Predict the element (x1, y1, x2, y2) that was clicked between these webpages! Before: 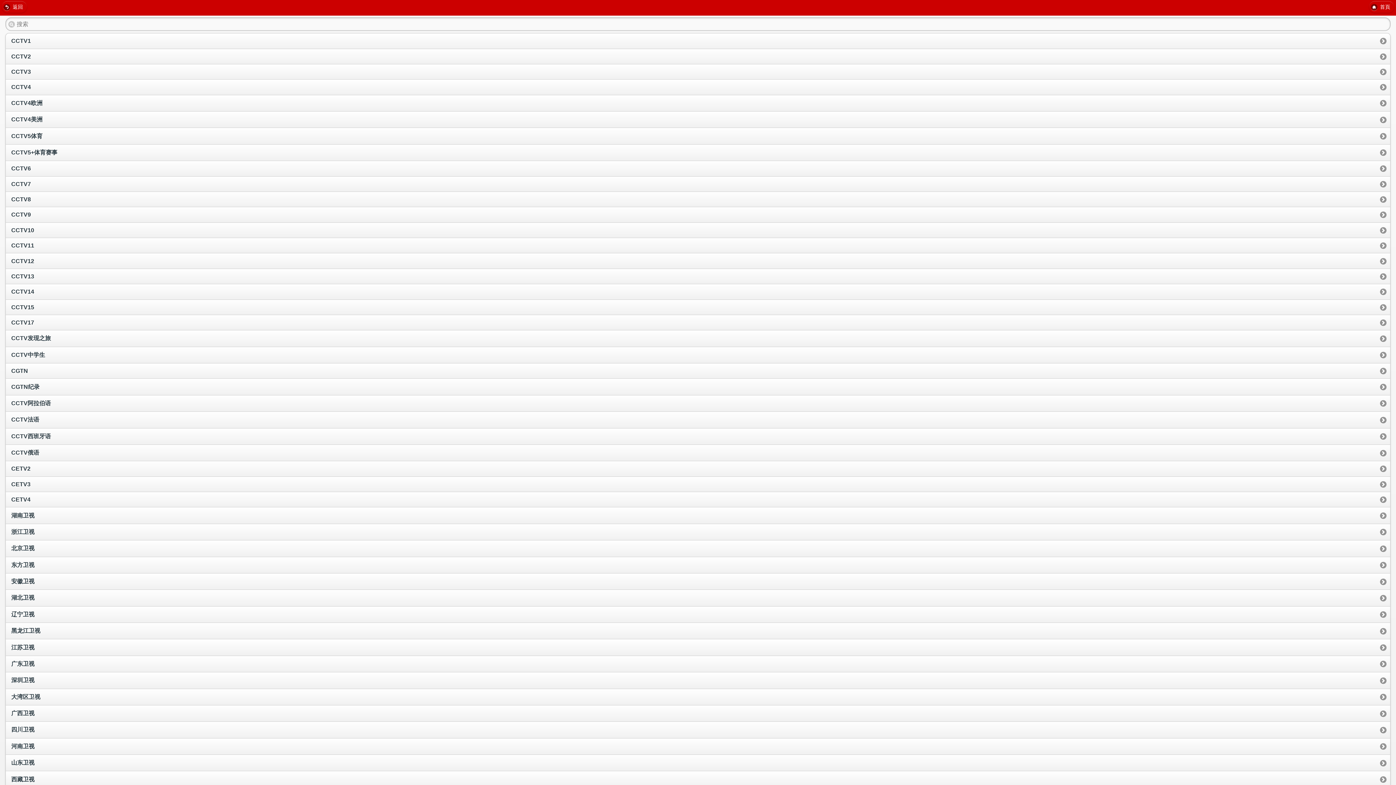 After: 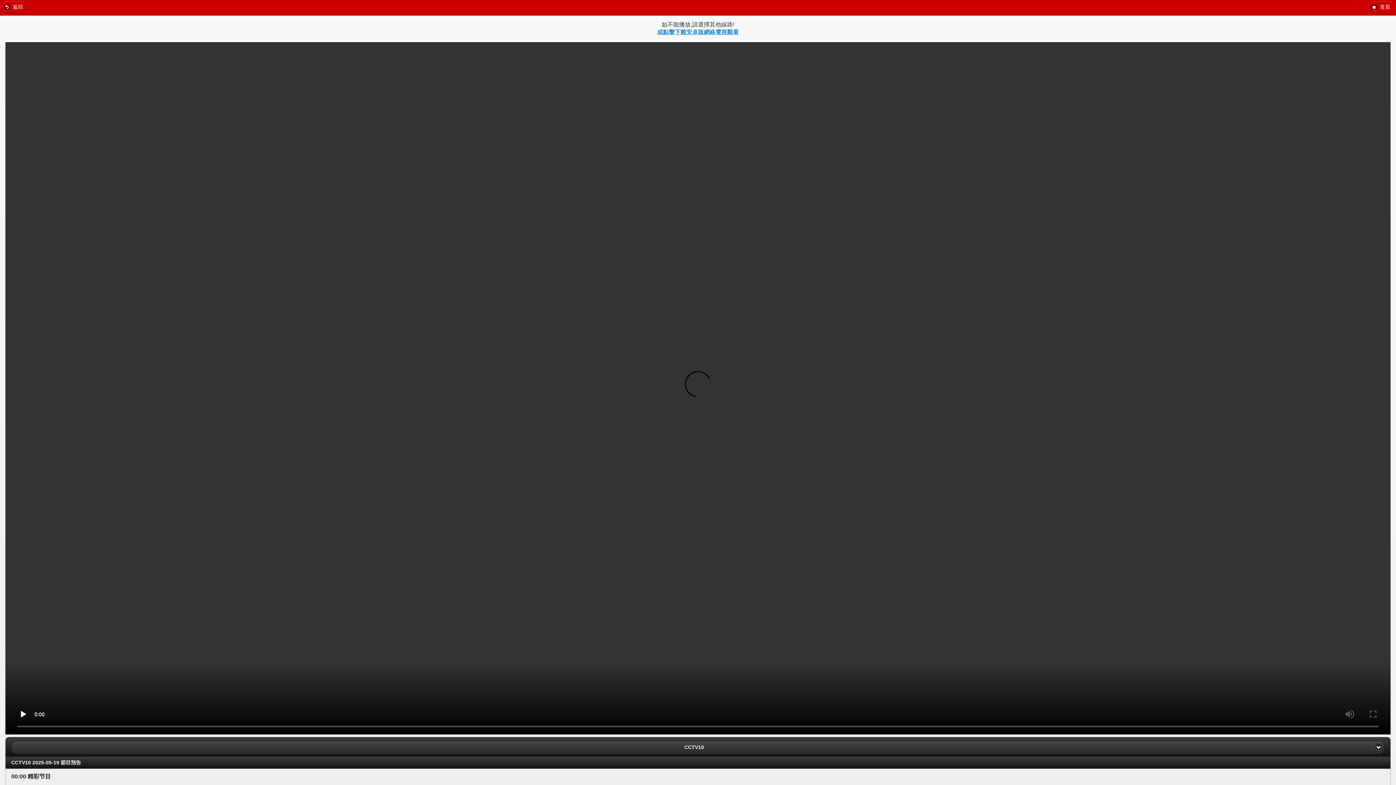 Action: label: CCTV10 bbox: (5, 223, 1390, 237)